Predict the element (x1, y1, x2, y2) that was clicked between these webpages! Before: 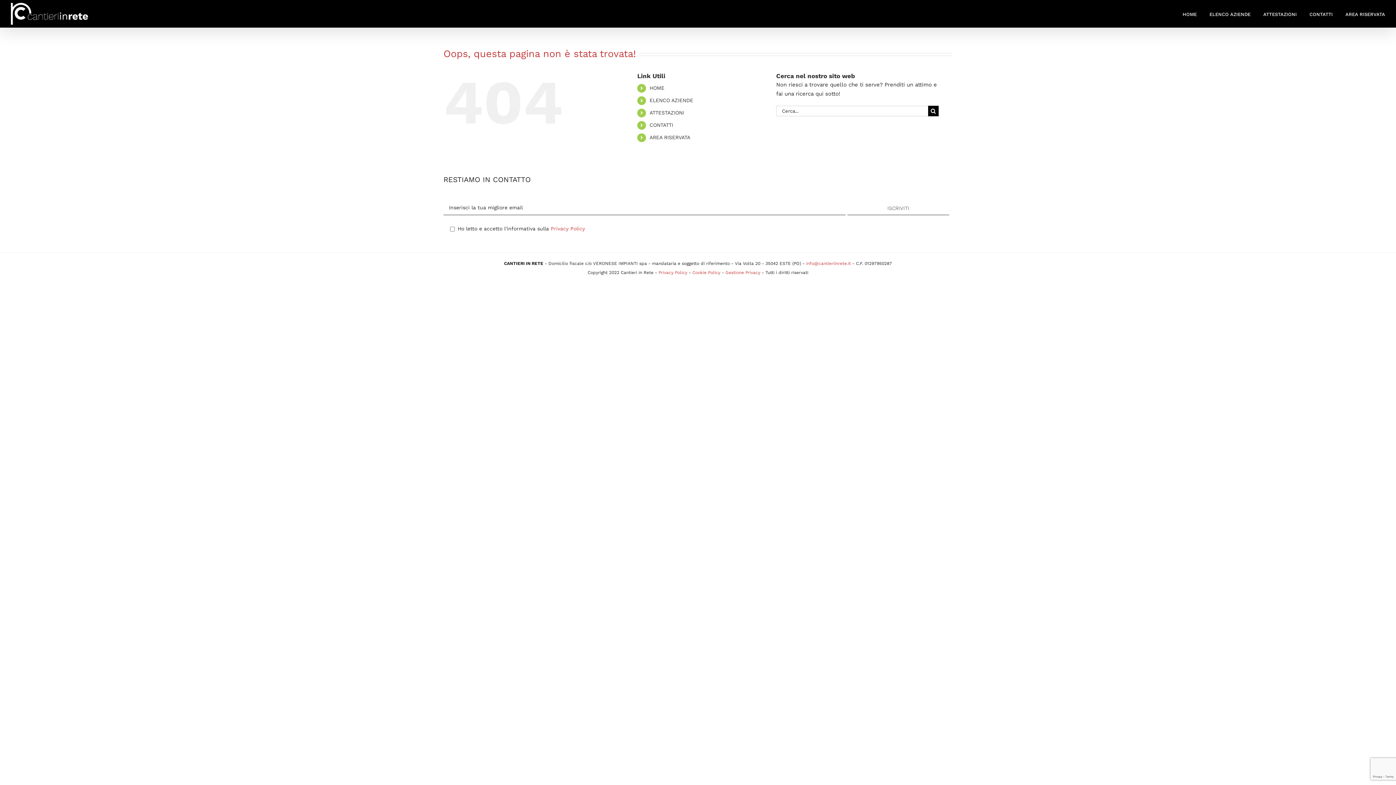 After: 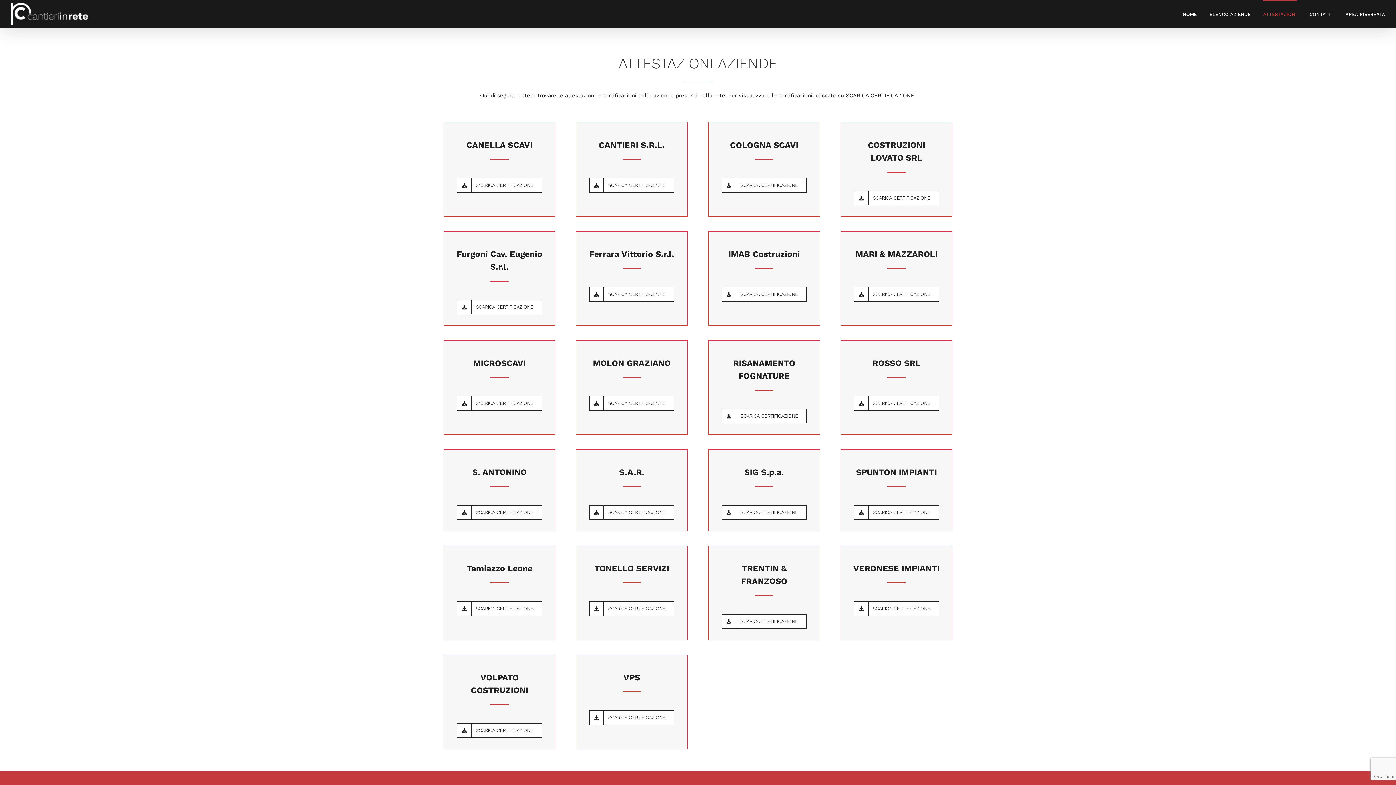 Action: bbox: (1263, 0, 1297, 27) label: ATTESTAZIONI